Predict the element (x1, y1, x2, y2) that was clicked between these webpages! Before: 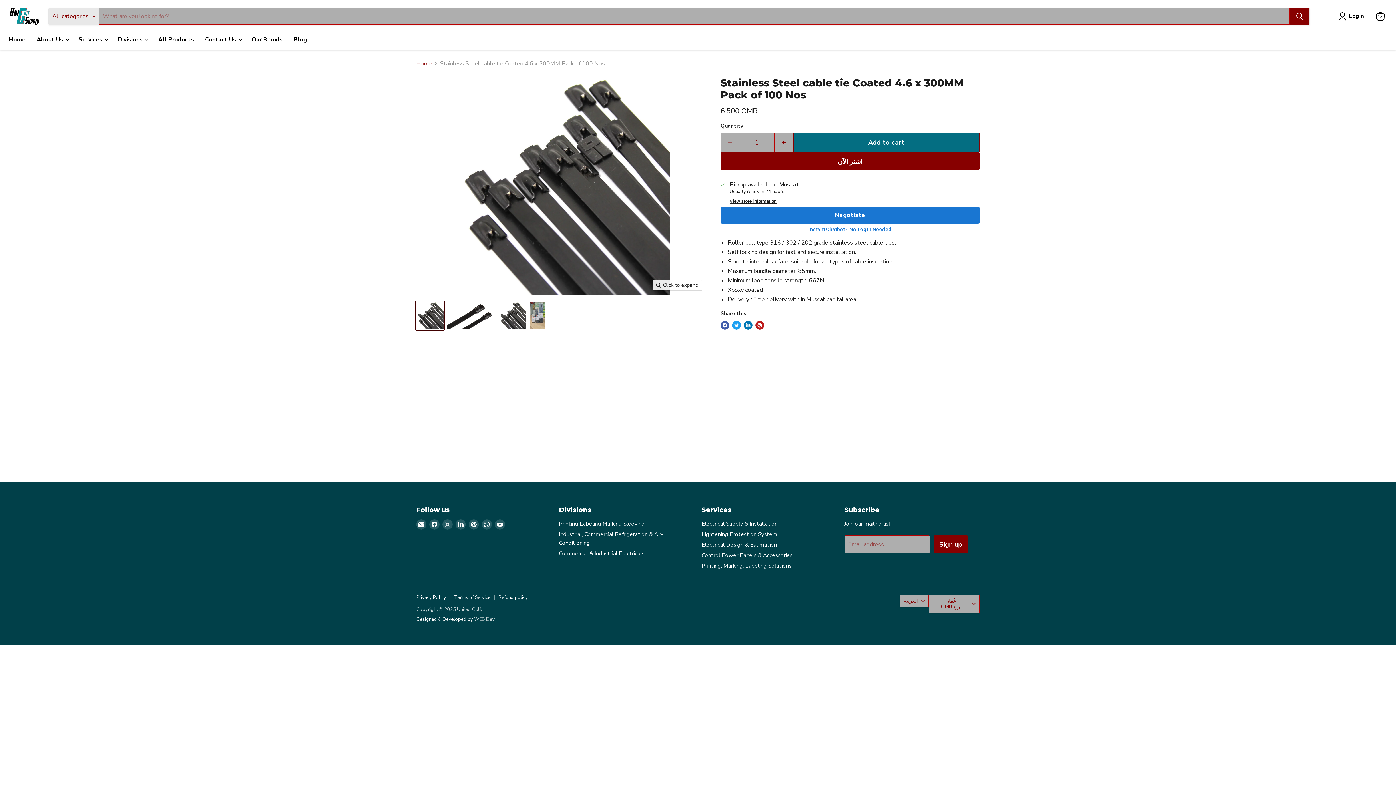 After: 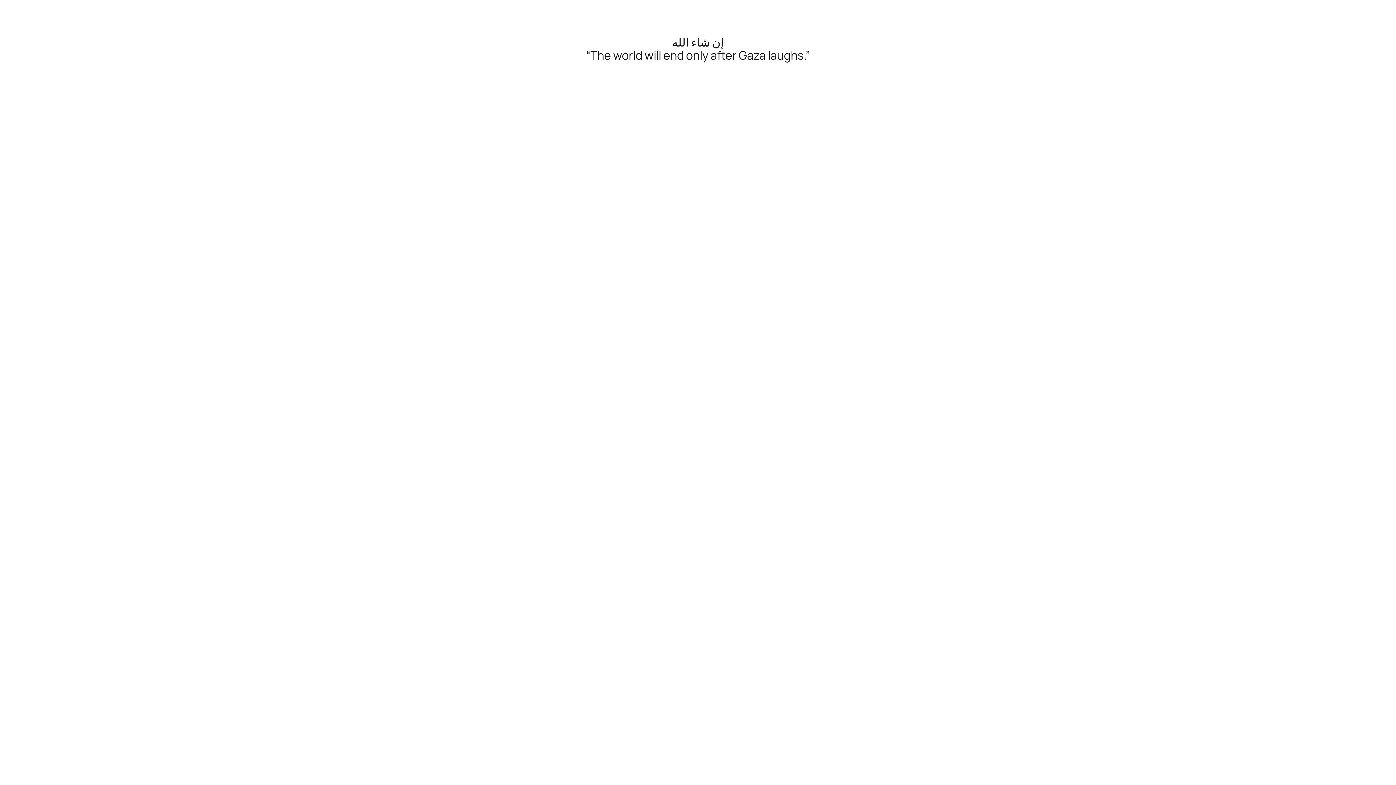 Action: label: WEB Dev. bbox: (474, 616, 495, 622)